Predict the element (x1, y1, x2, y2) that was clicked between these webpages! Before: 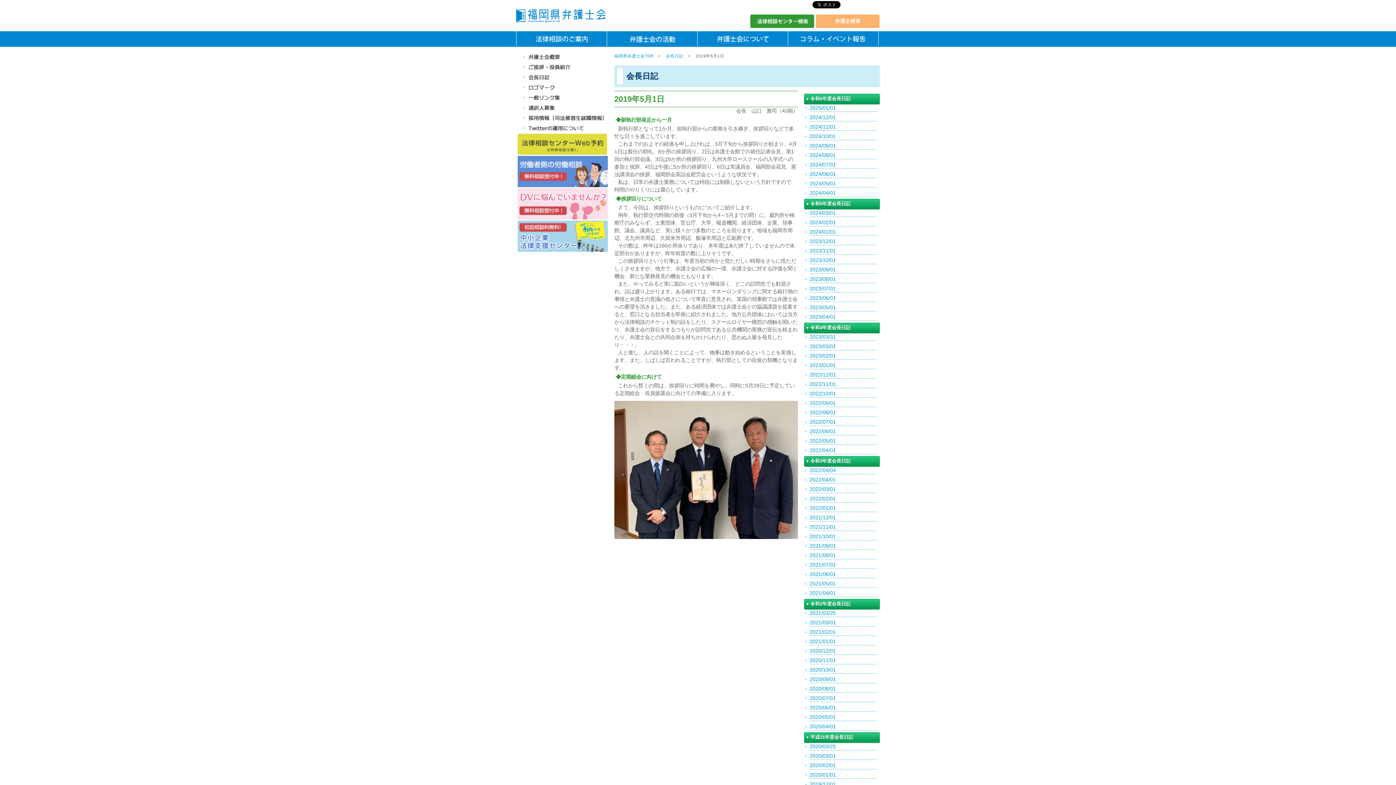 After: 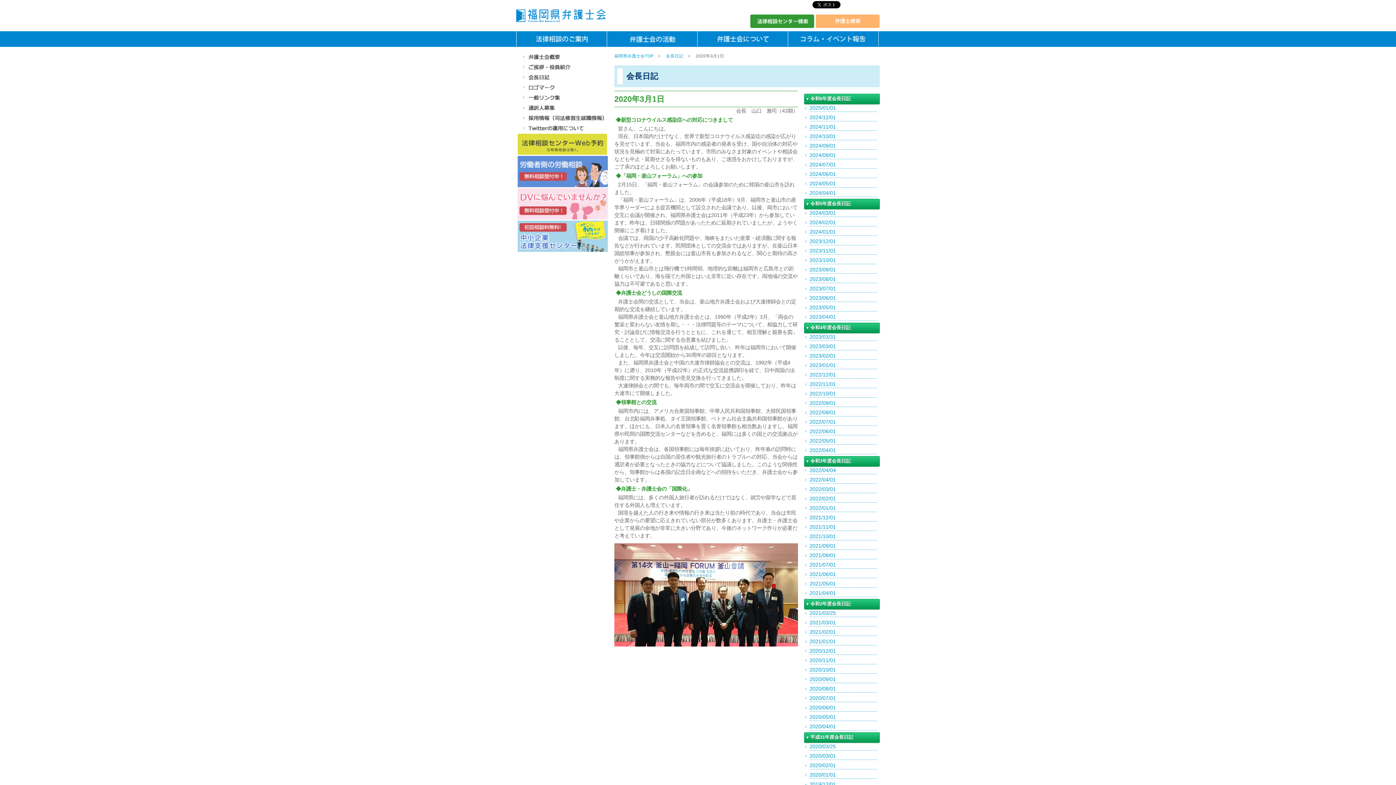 Action: bbox: (809, 753, 836, 759) label: 2020/03/01